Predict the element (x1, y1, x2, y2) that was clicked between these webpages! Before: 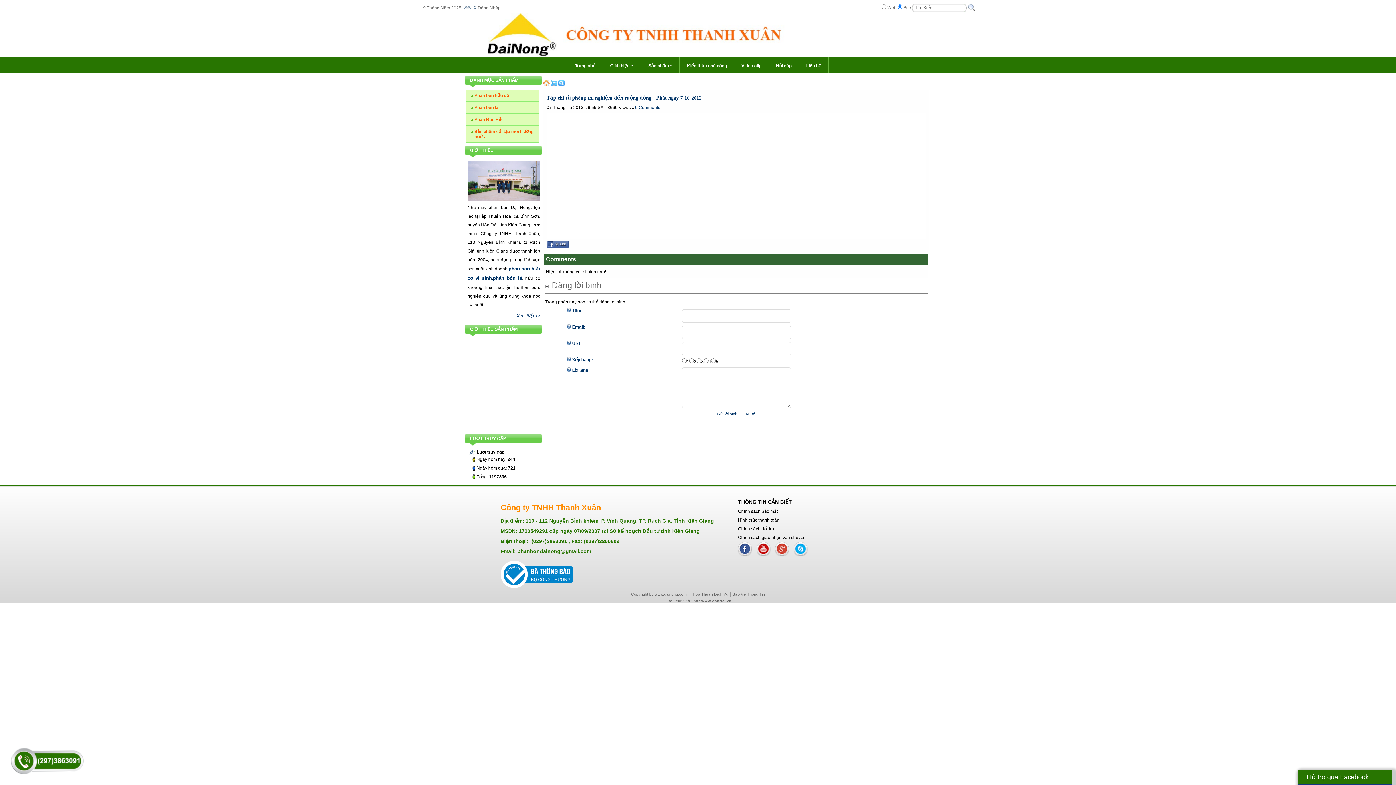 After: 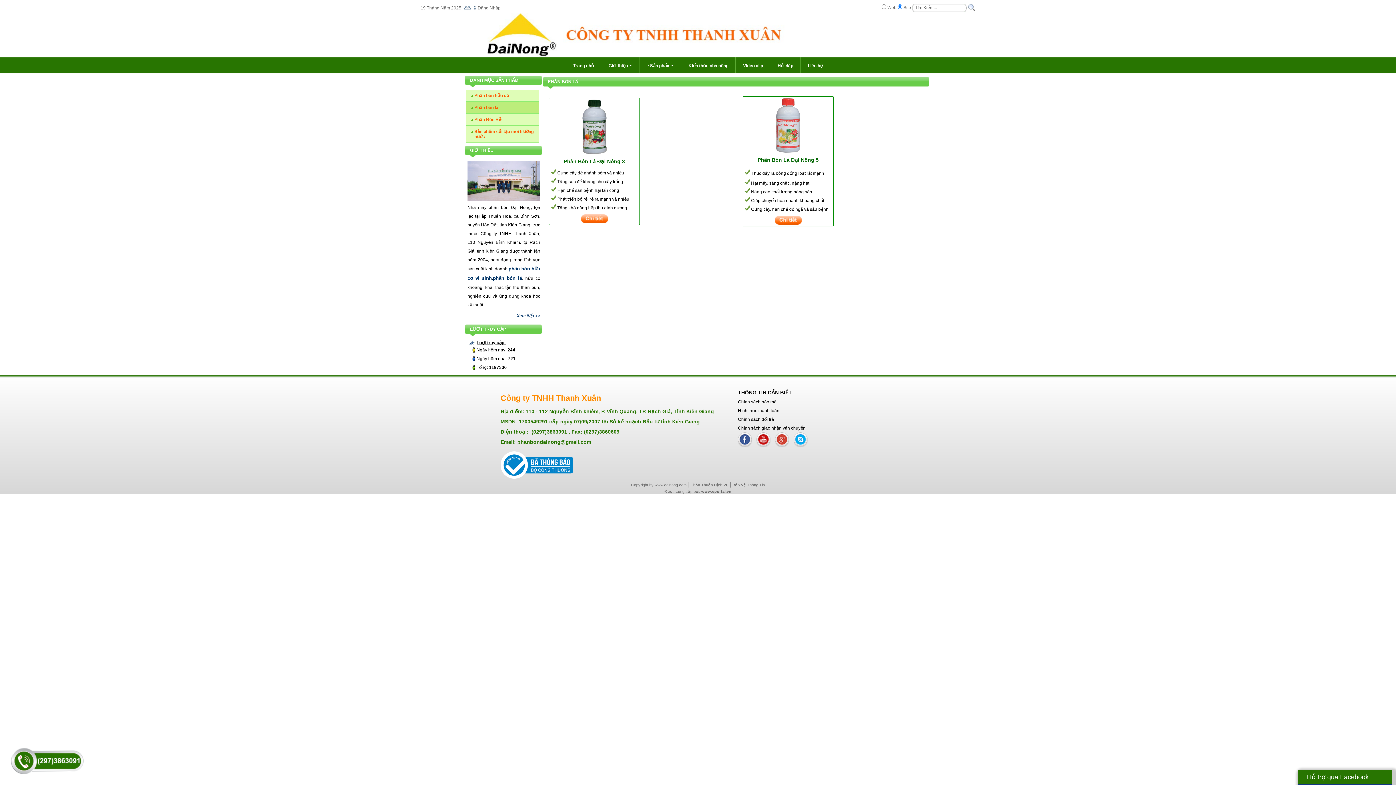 Action: label: phân bón lá bbox: (493, 275, 522, 281)